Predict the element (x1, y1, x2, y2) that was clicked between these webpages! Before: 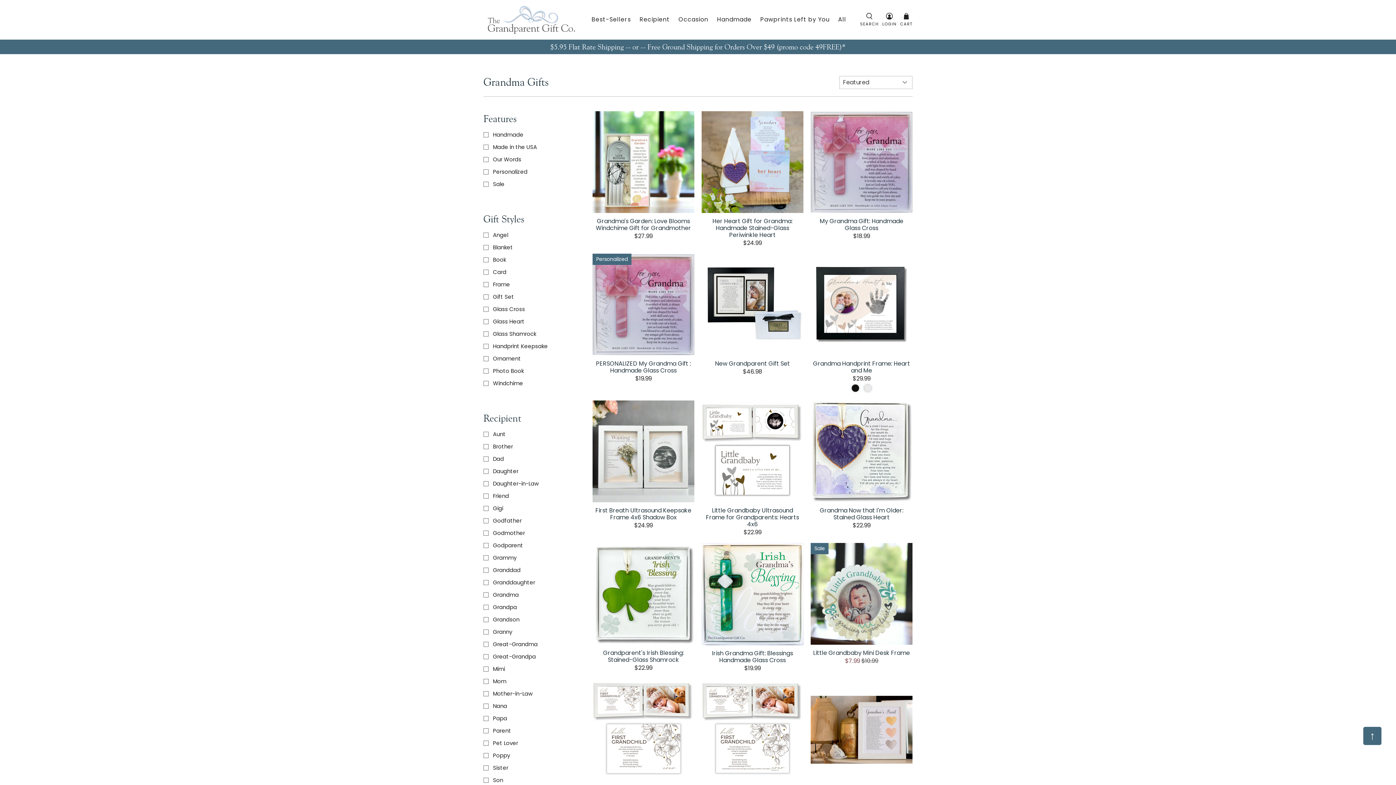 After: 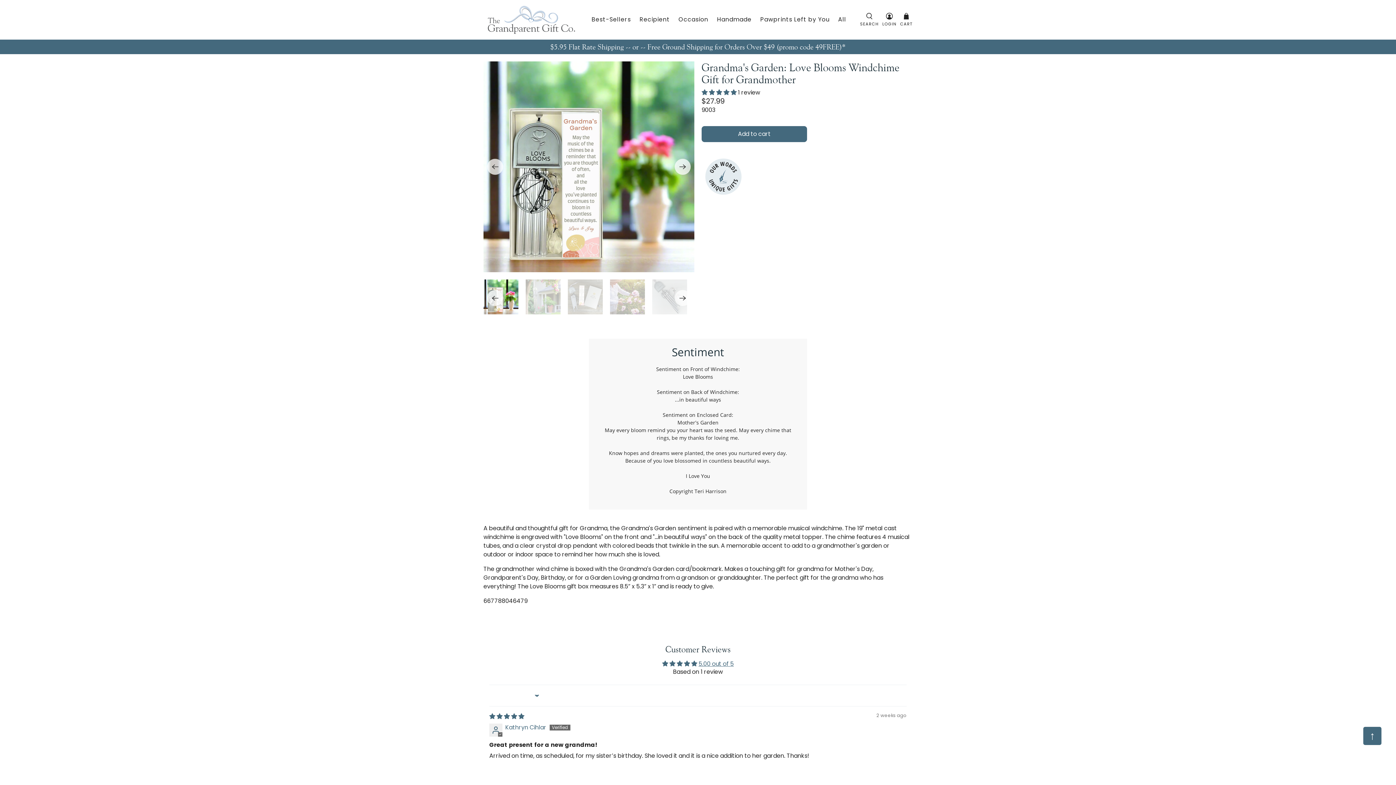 Action: bbox: (592, 111, 694, 213)